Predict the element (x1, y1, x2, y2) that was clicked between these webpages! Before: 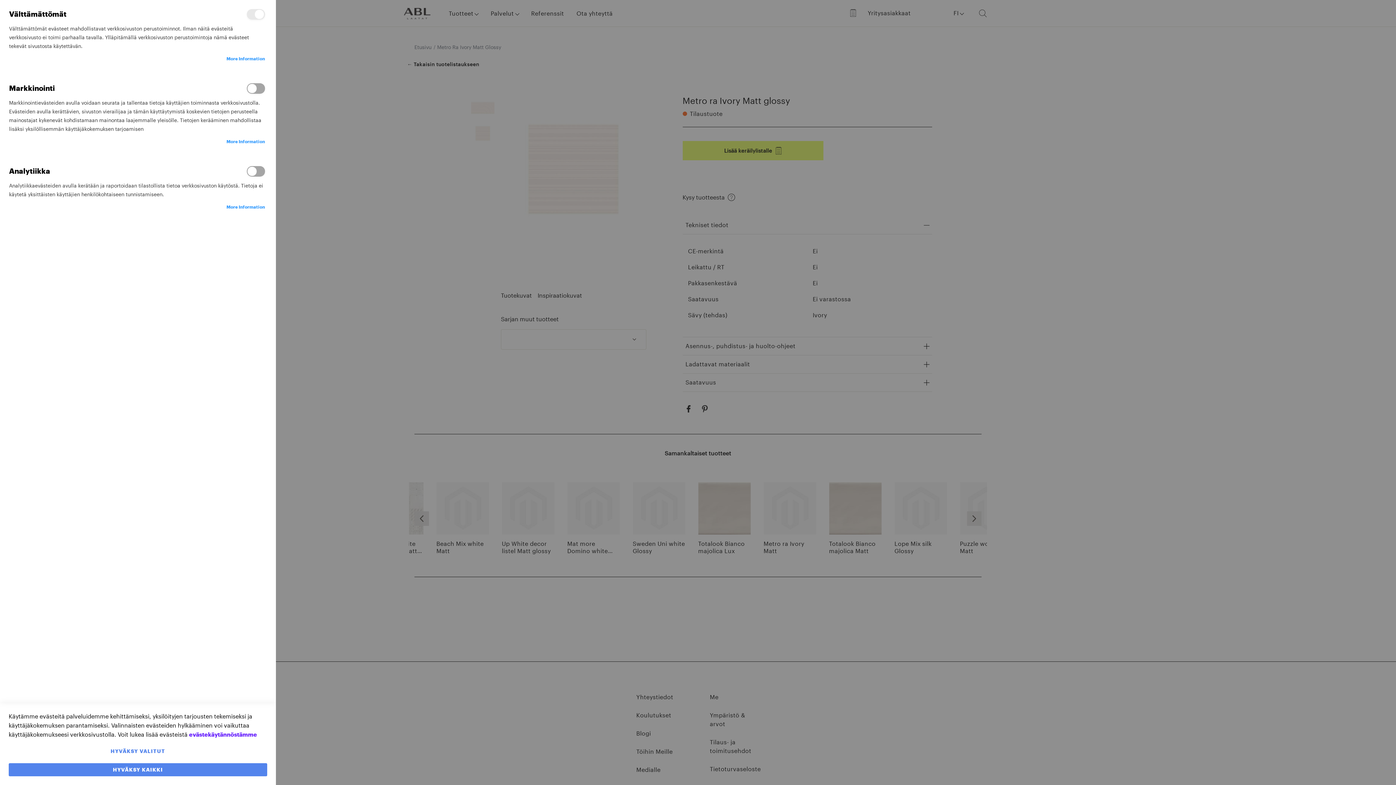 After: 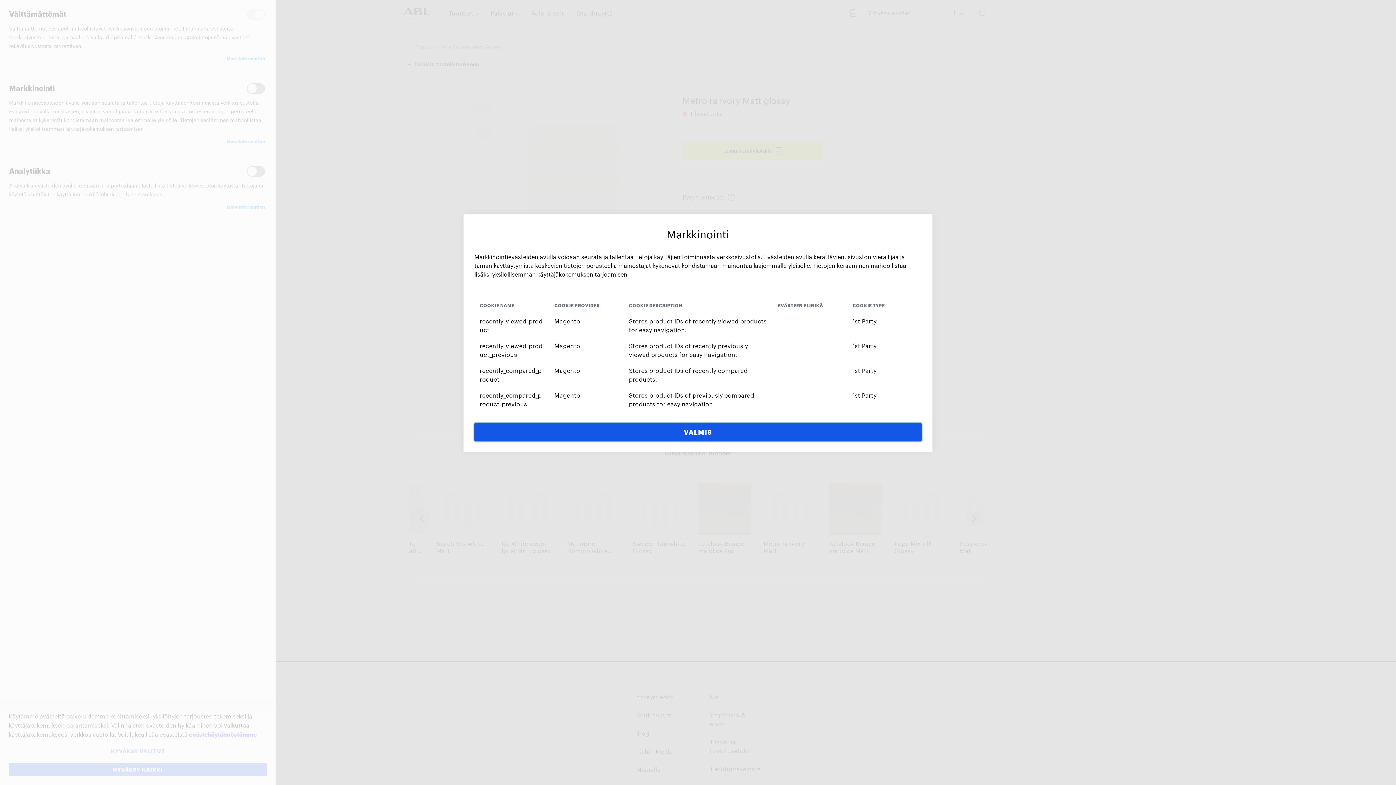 Action: bbox: (226, 137, 265, 145) label: More Information